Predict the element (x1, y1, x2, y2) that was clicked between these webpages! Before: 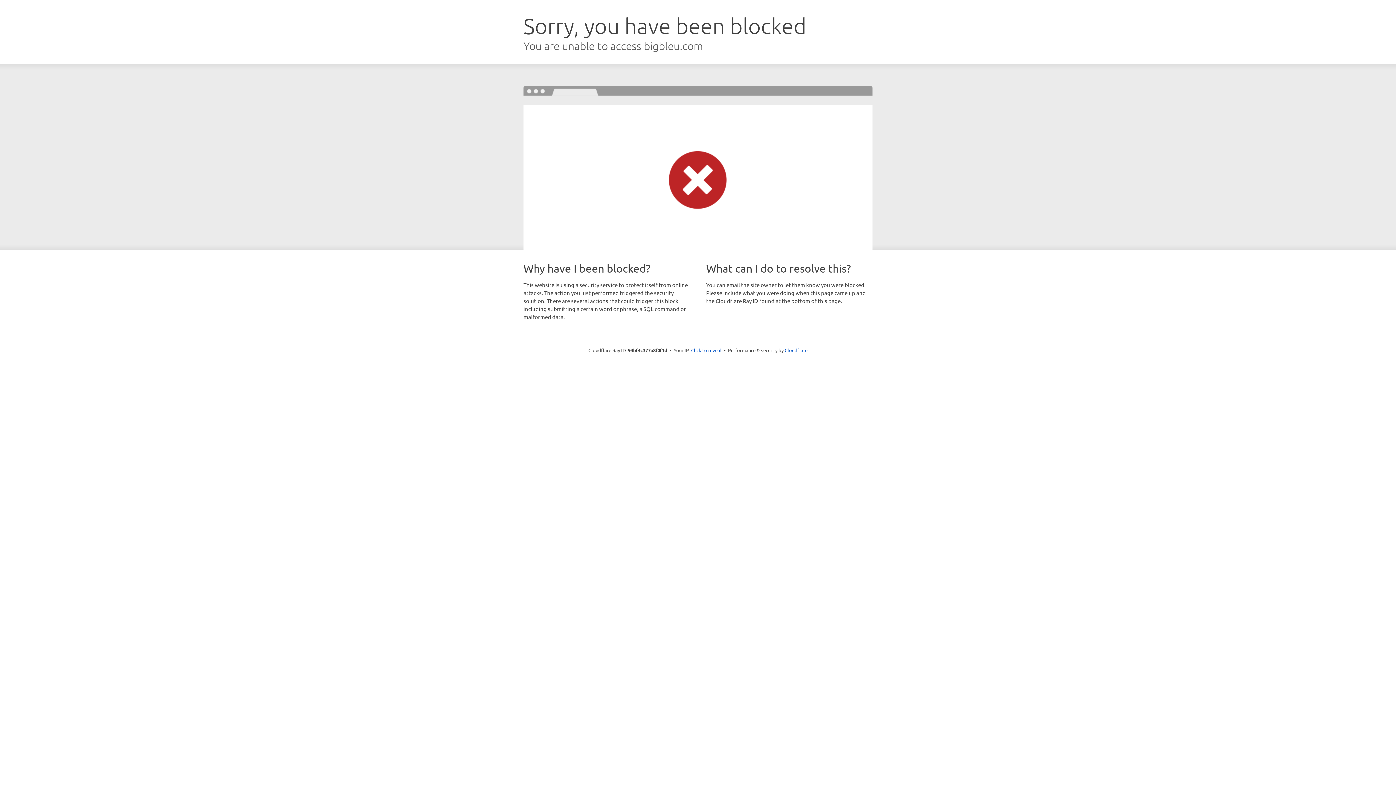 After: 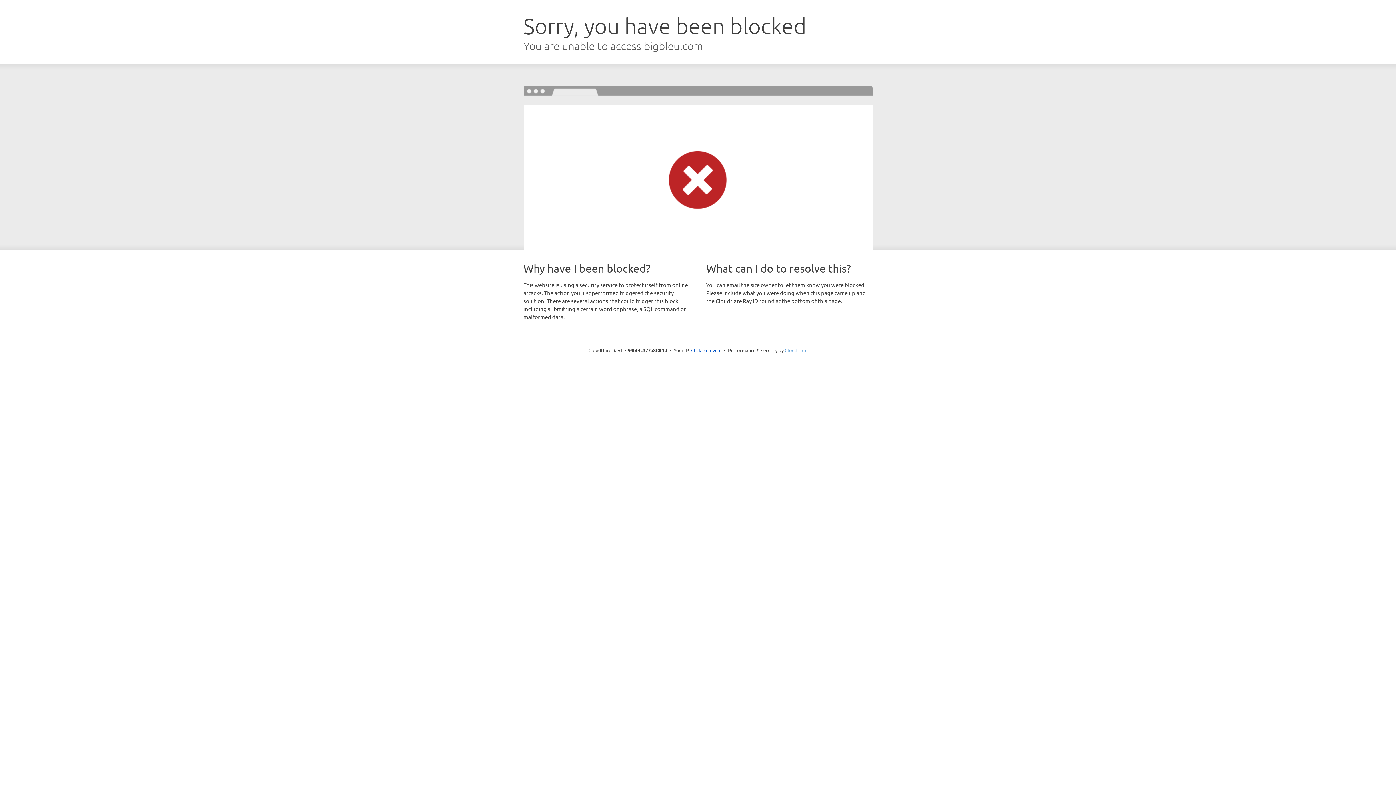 Action: bbox: (784, 347, 807, 353) label: Cloudflare